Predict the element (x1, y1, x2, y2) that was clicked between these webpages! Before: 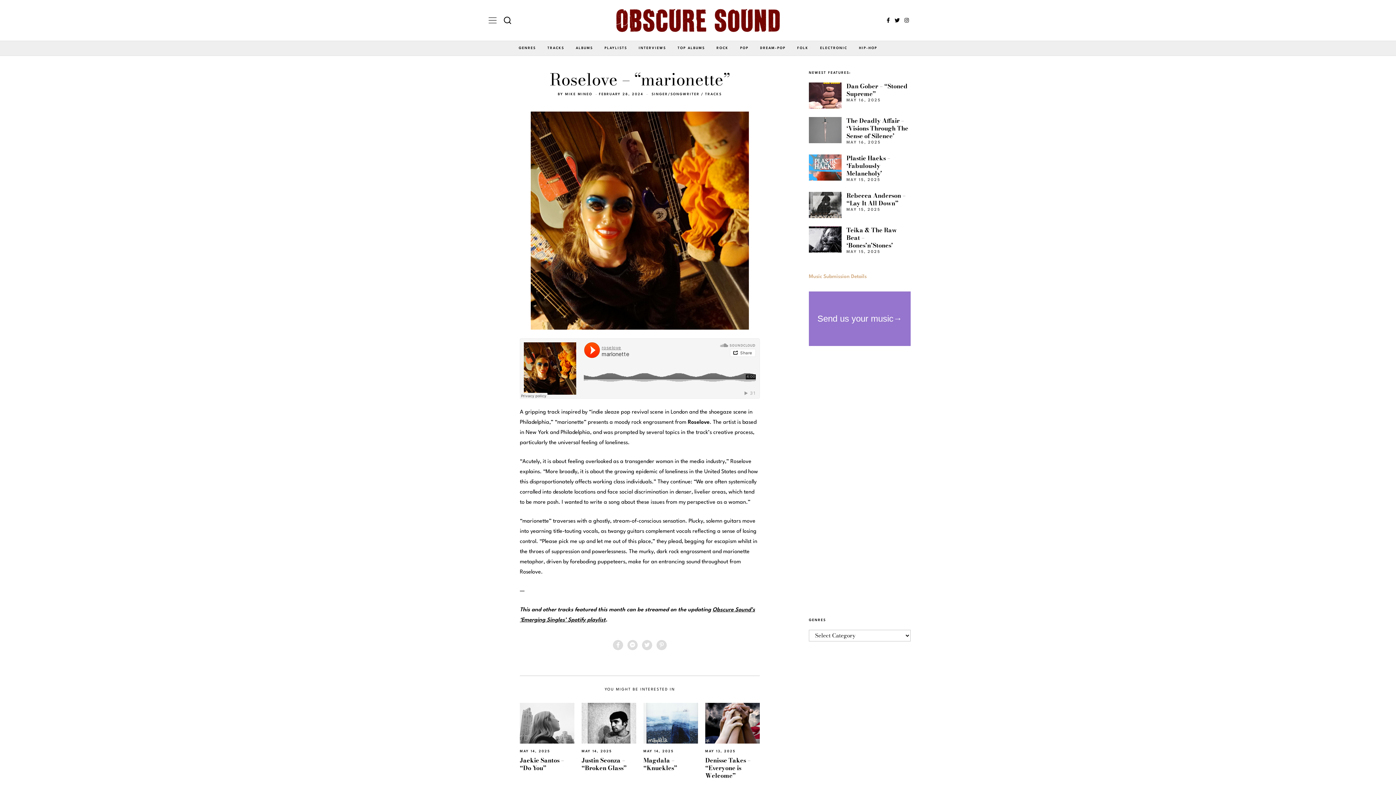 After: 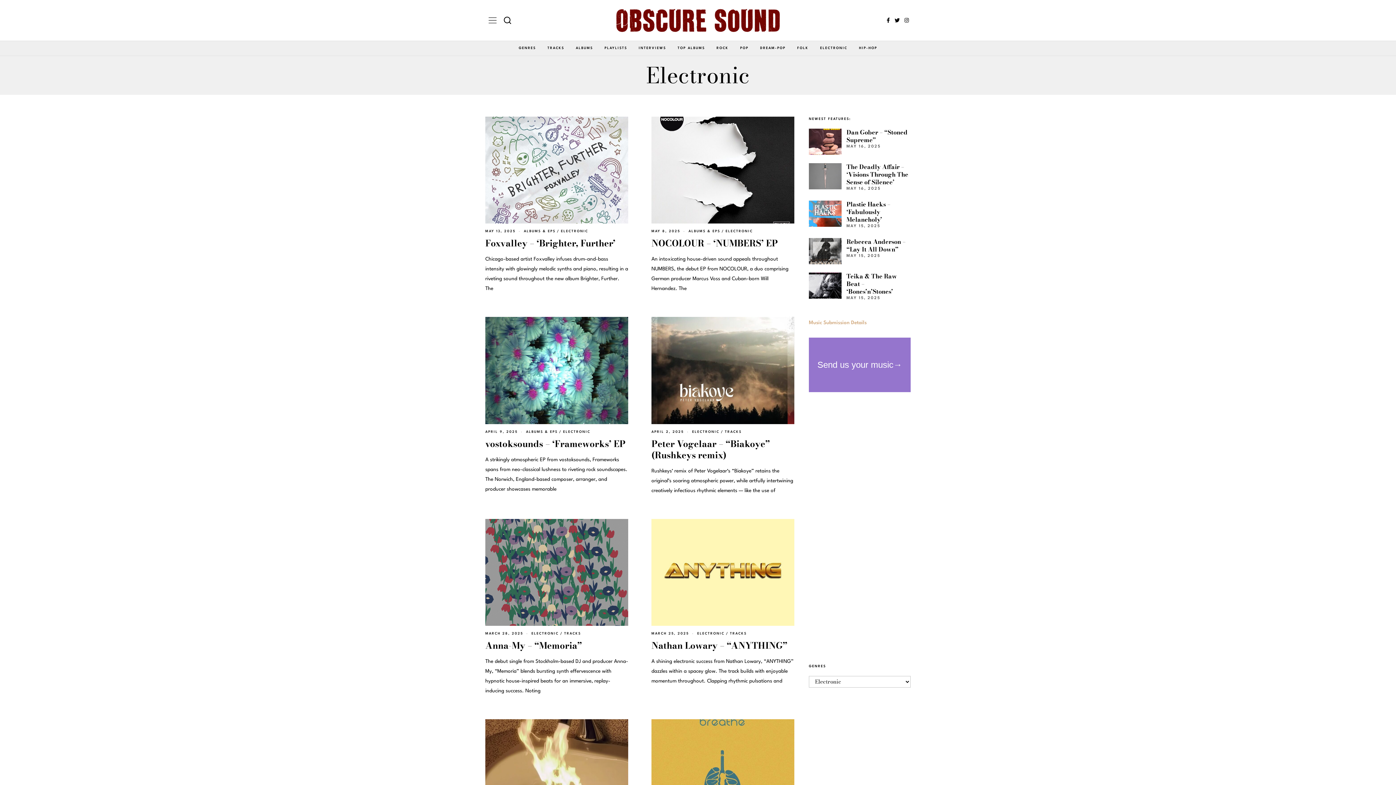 Action: bbox: (815, 40, 852, 55) label: ELECTRONIC